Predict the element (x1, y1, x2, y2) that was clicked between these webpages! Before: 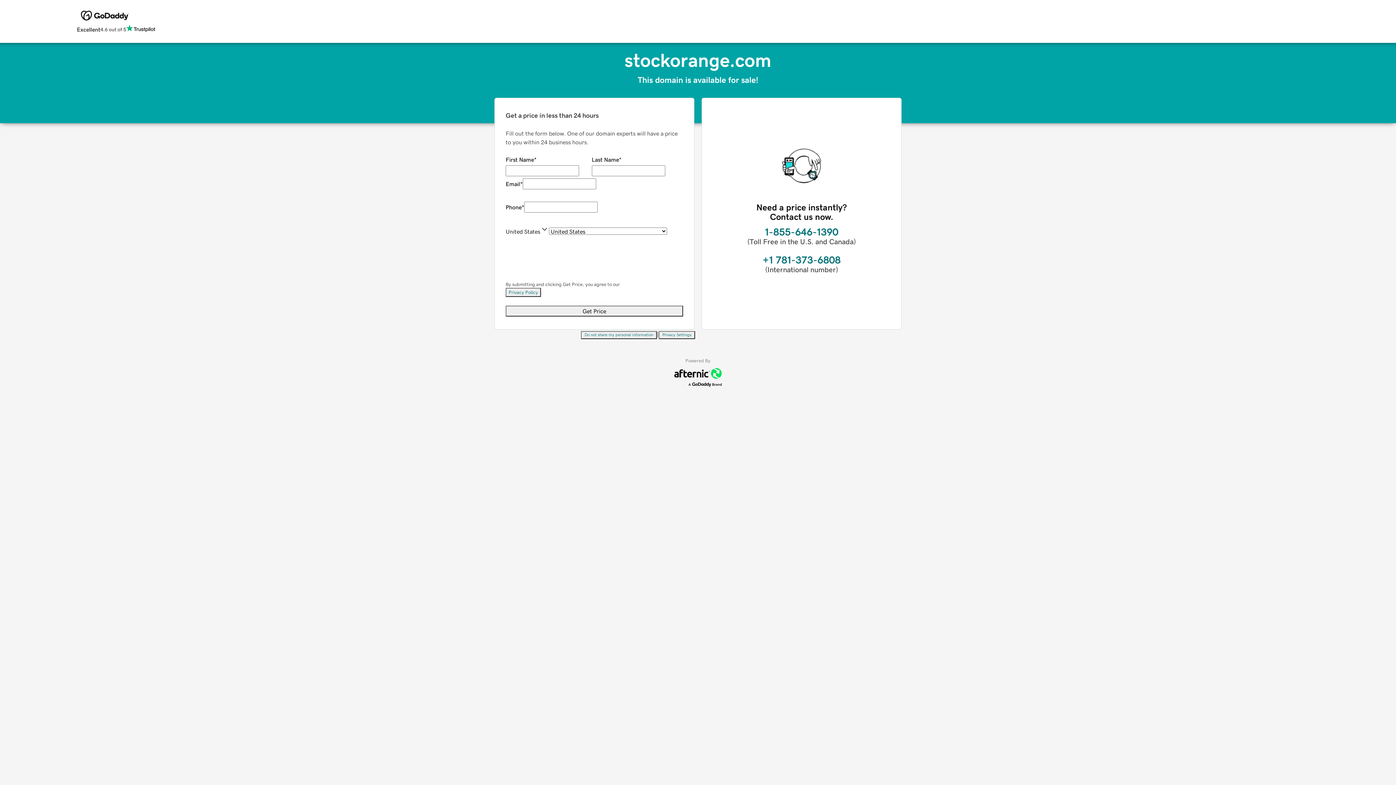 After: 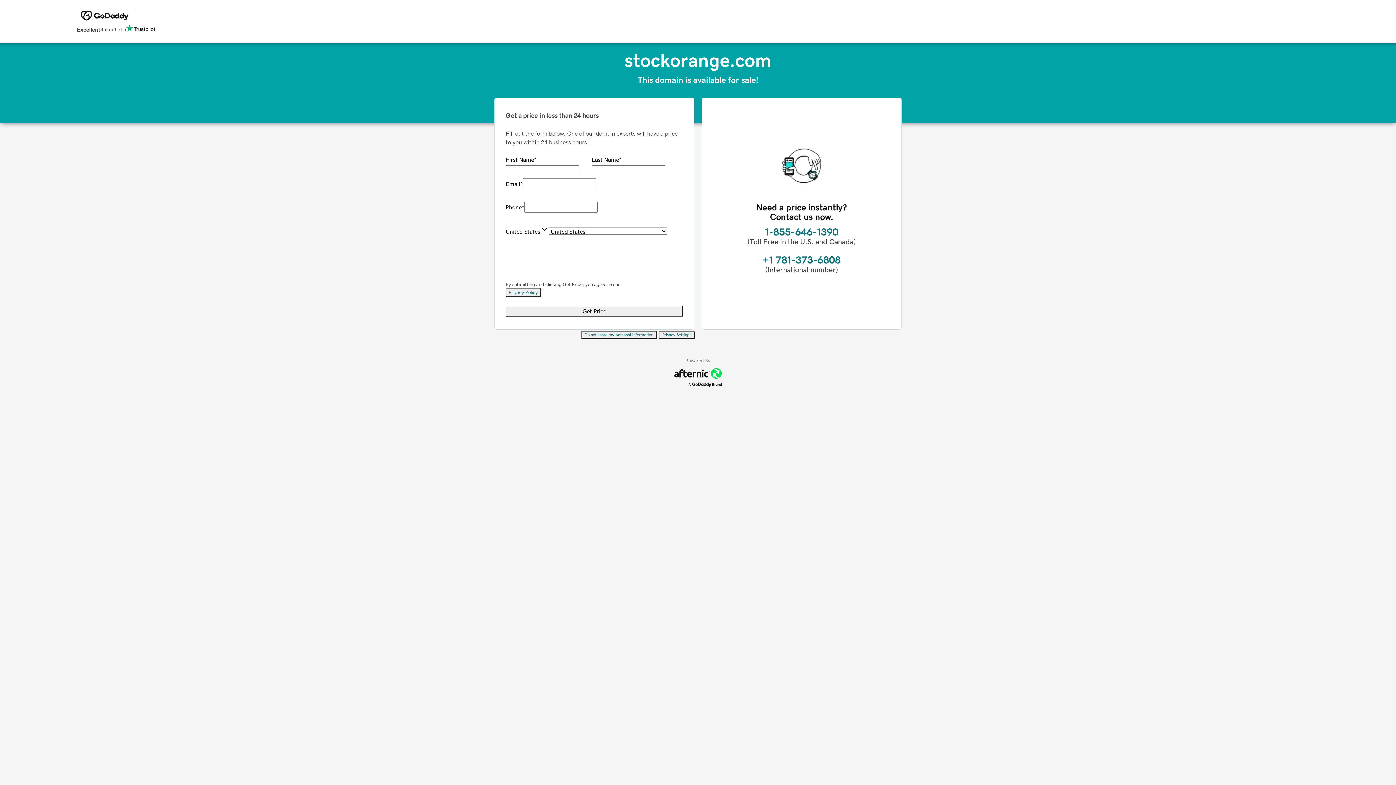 Action: label: Privacy Policy bbox: (505, 288, 541, 297)